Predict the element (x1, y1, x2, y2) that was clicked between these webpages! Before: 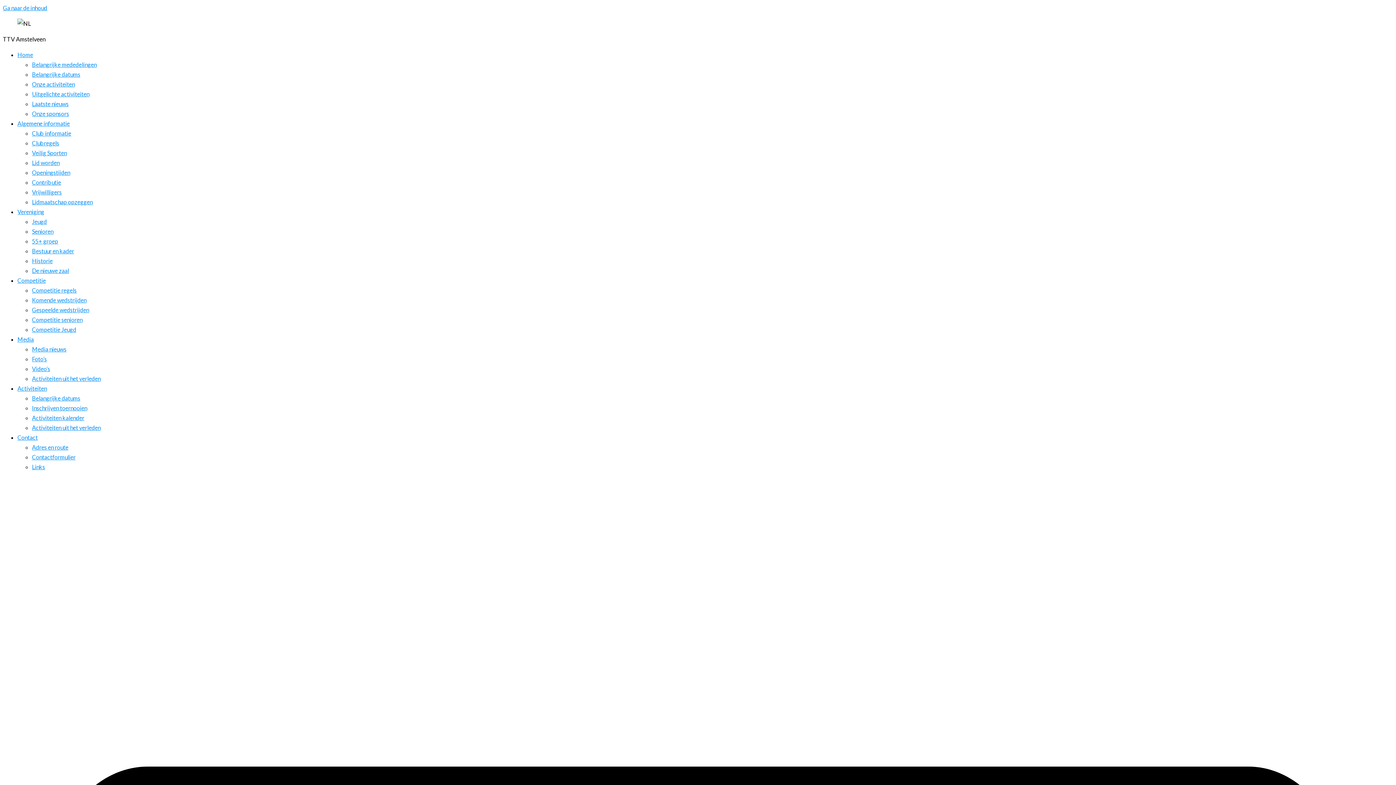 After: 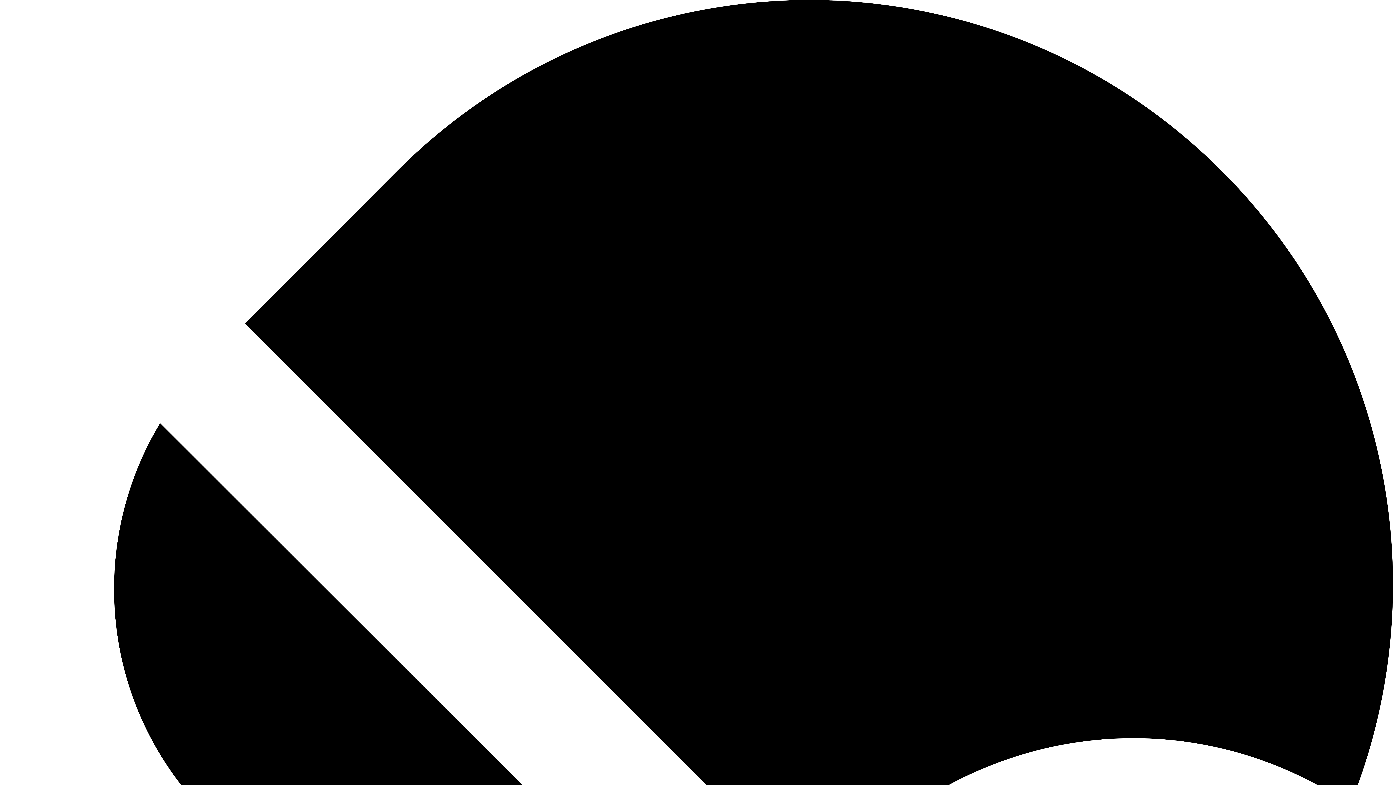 Action: bbox: (32, 286, 76, 293) label: Competitie regels